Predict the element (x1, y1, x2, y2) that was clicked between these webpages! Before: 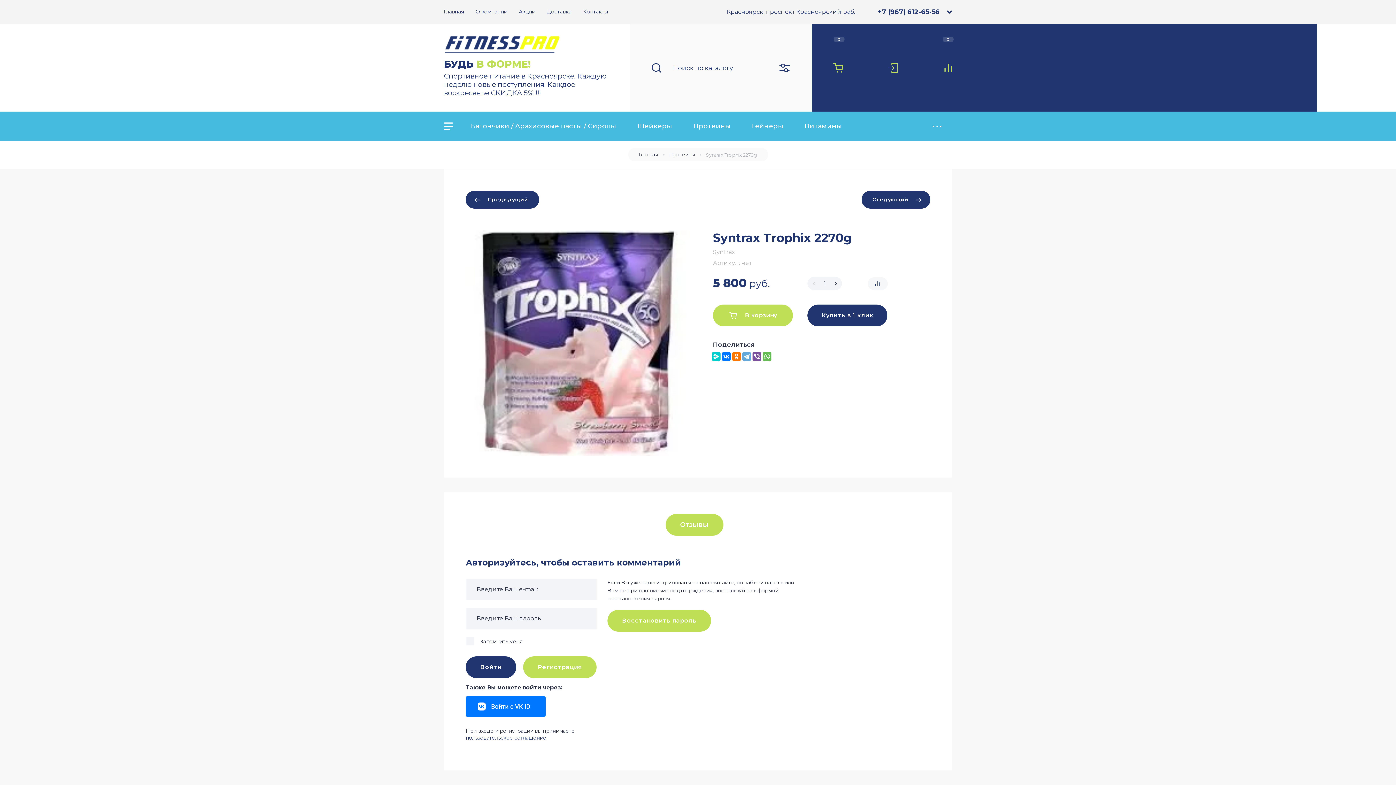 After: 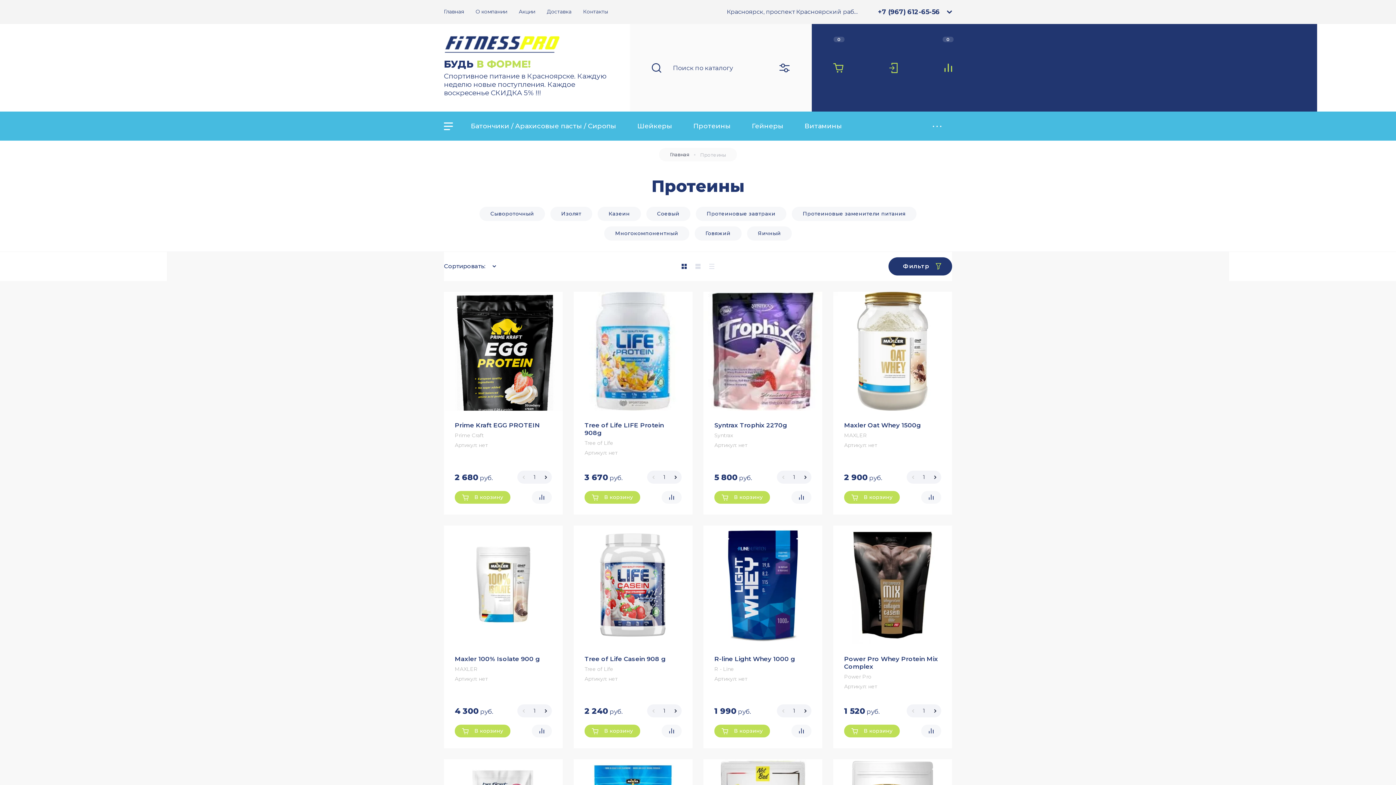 Action: bbox: (682, 111, 741, 140) label: Протеины